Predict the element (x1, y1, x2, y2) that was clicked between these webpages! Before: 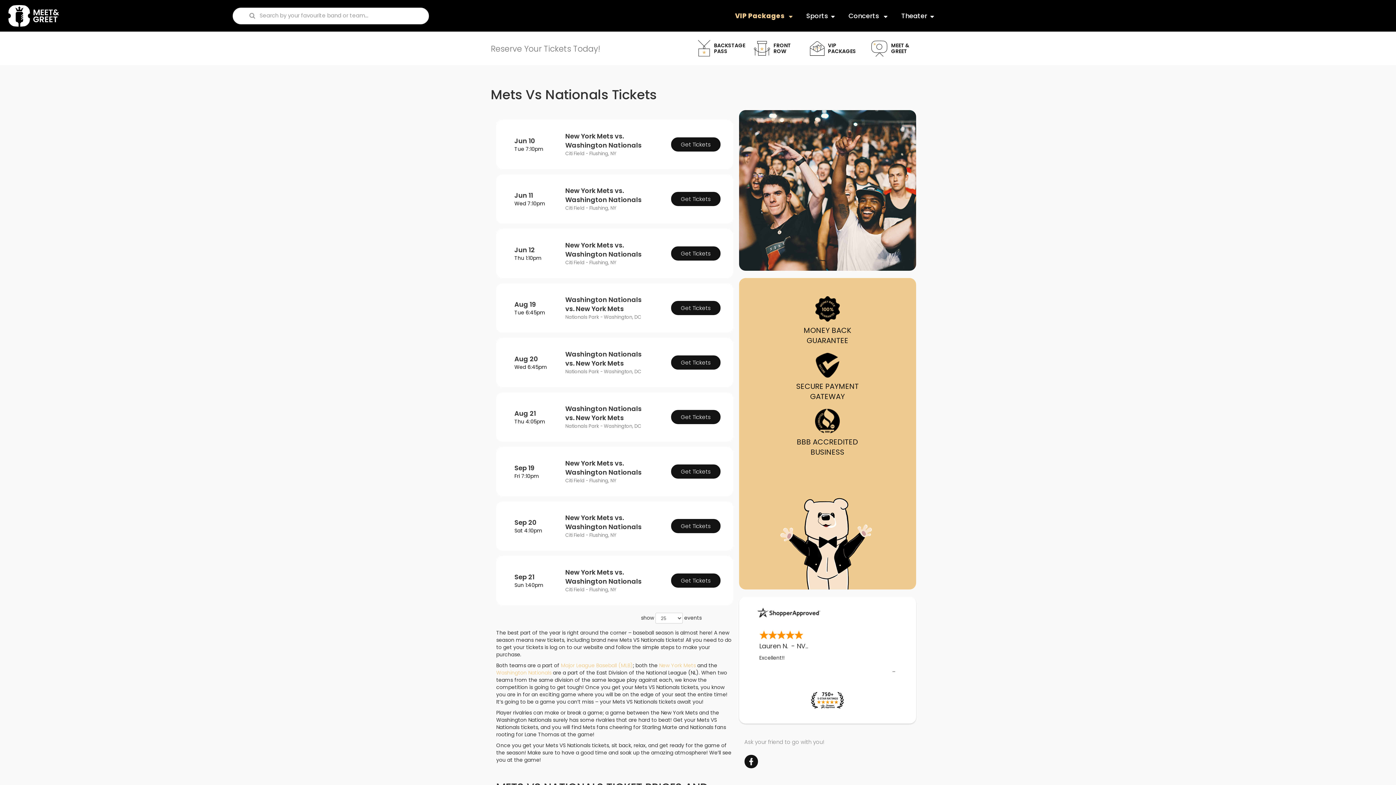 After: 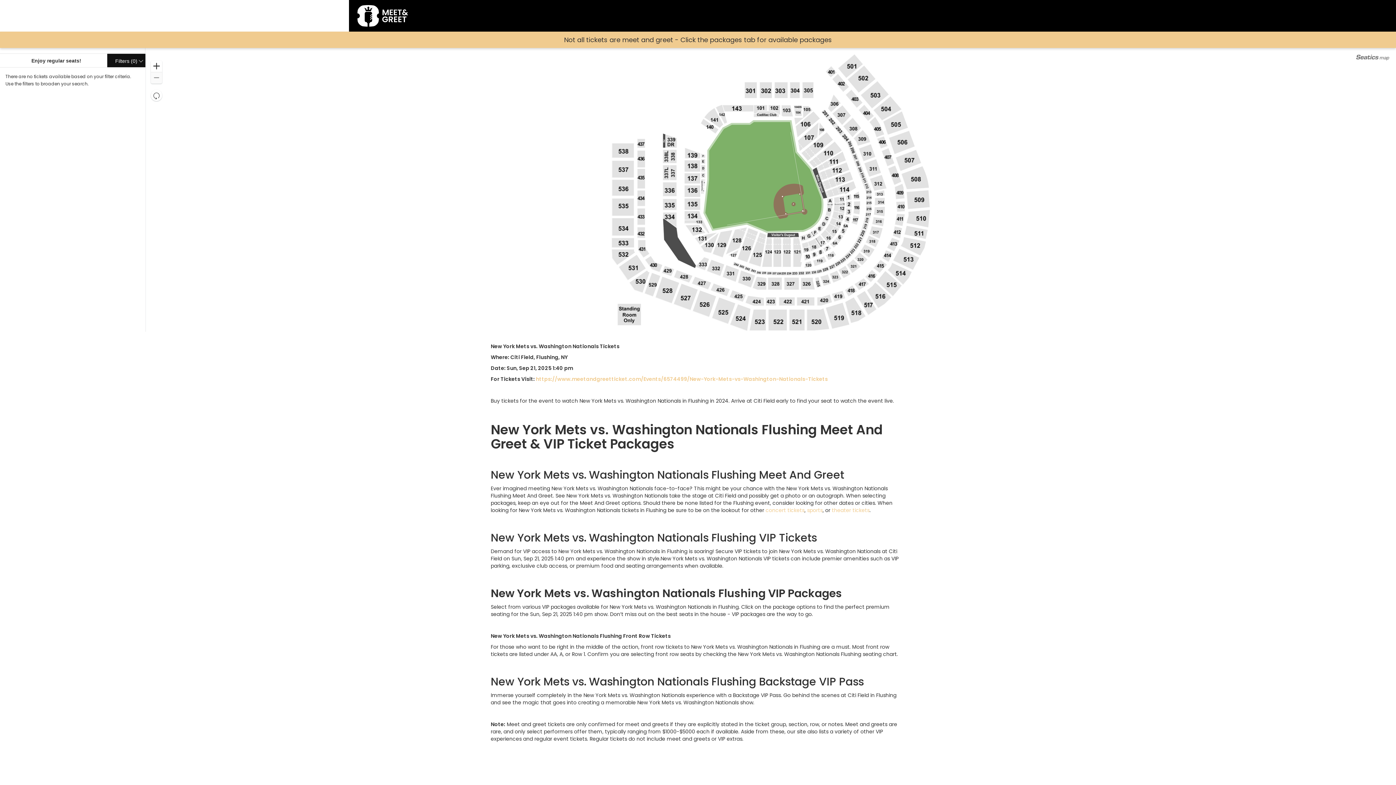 Action: bbox: (678, 576, 713, 585) label: Get Tickets